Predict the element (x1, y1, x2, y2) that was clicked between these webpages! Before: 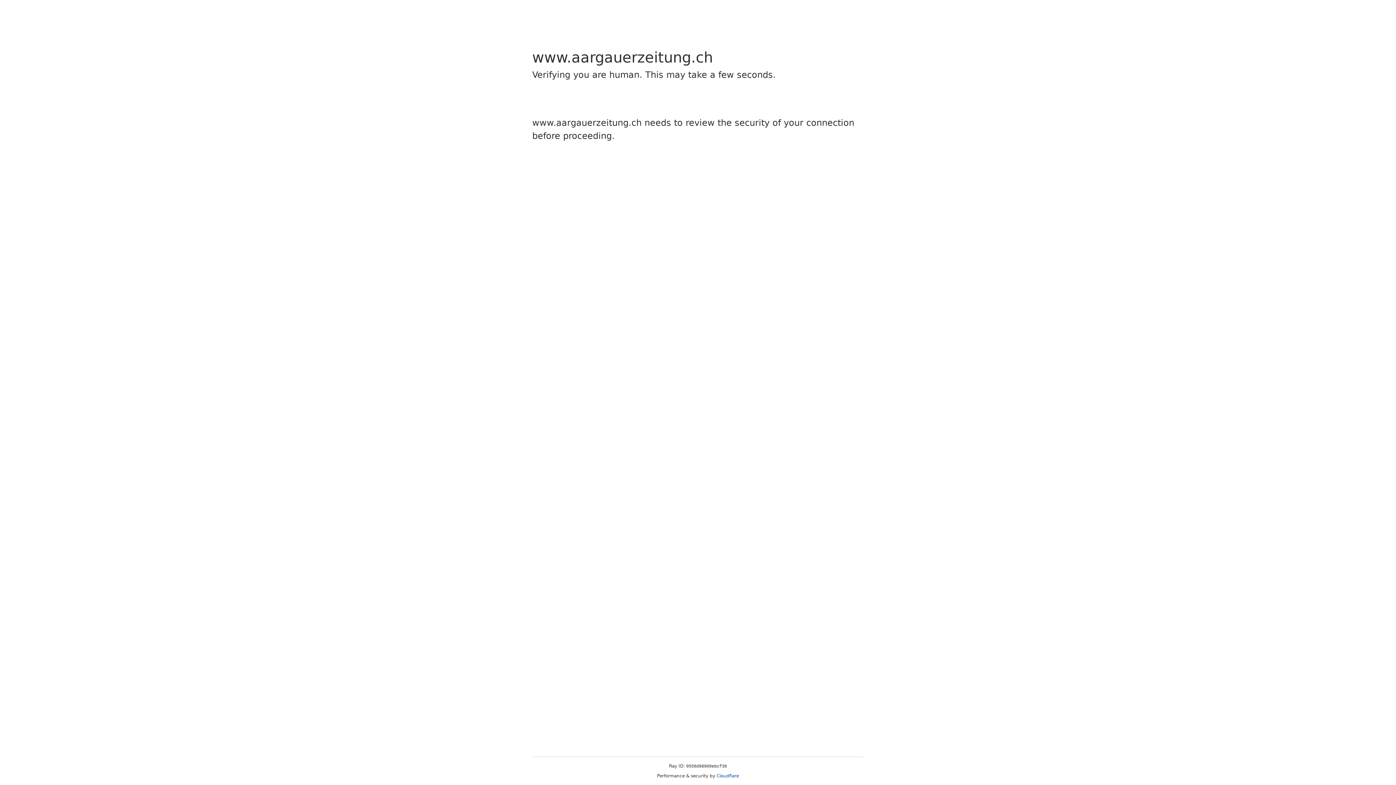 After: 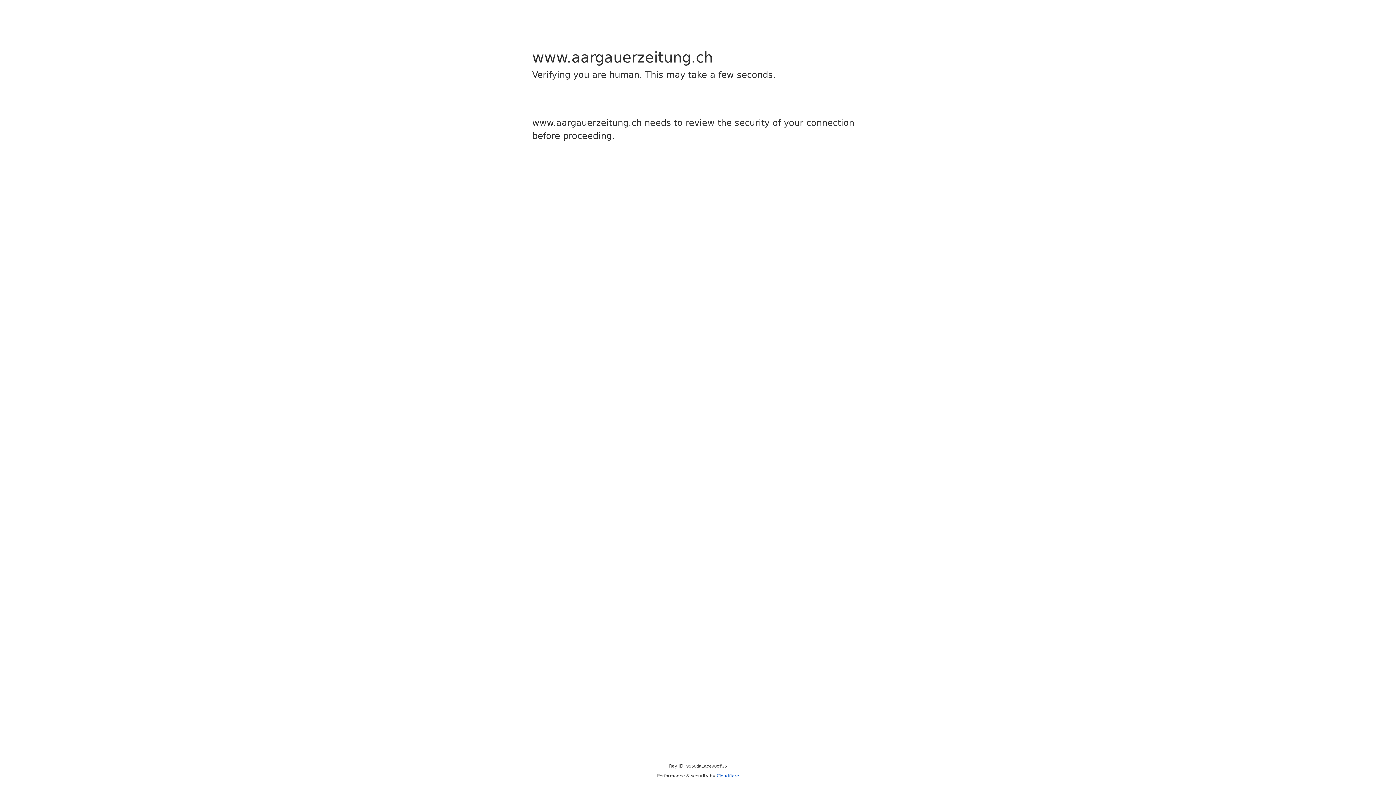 Action: label: Cloudflare bbox: (716, 773, 739, 778)